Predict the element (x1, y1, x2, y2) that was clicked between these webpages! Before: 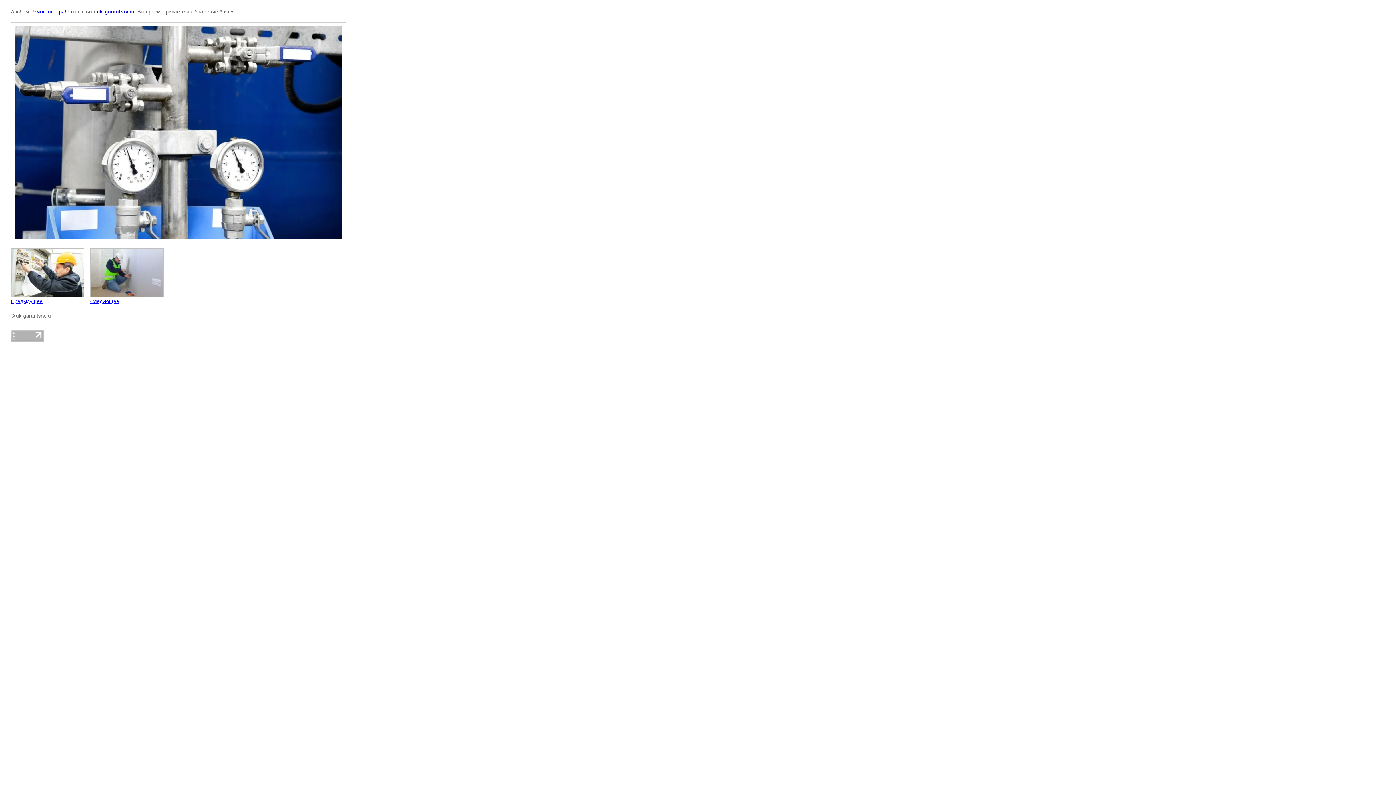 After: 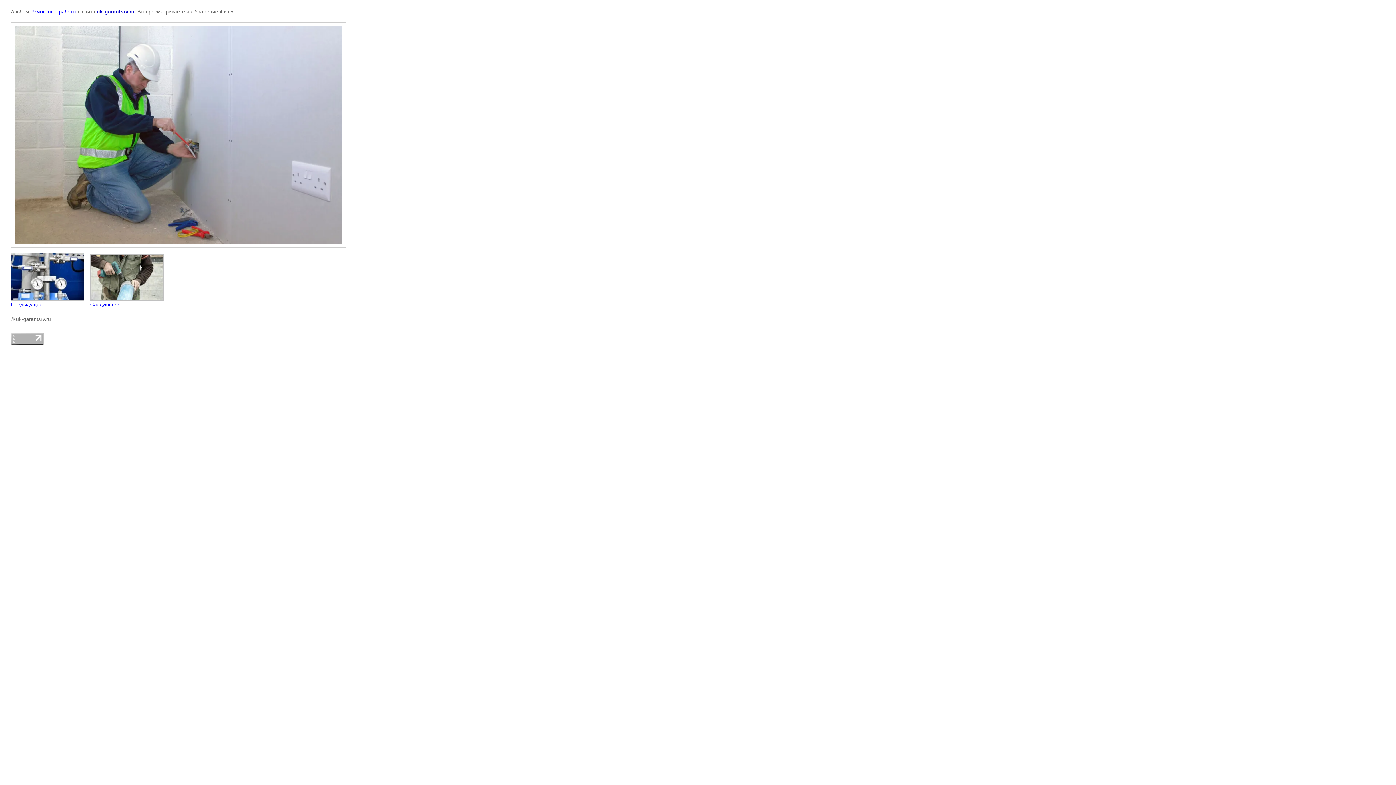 Action: bbox: (90, 248, 163, 304) label: 
Следующее